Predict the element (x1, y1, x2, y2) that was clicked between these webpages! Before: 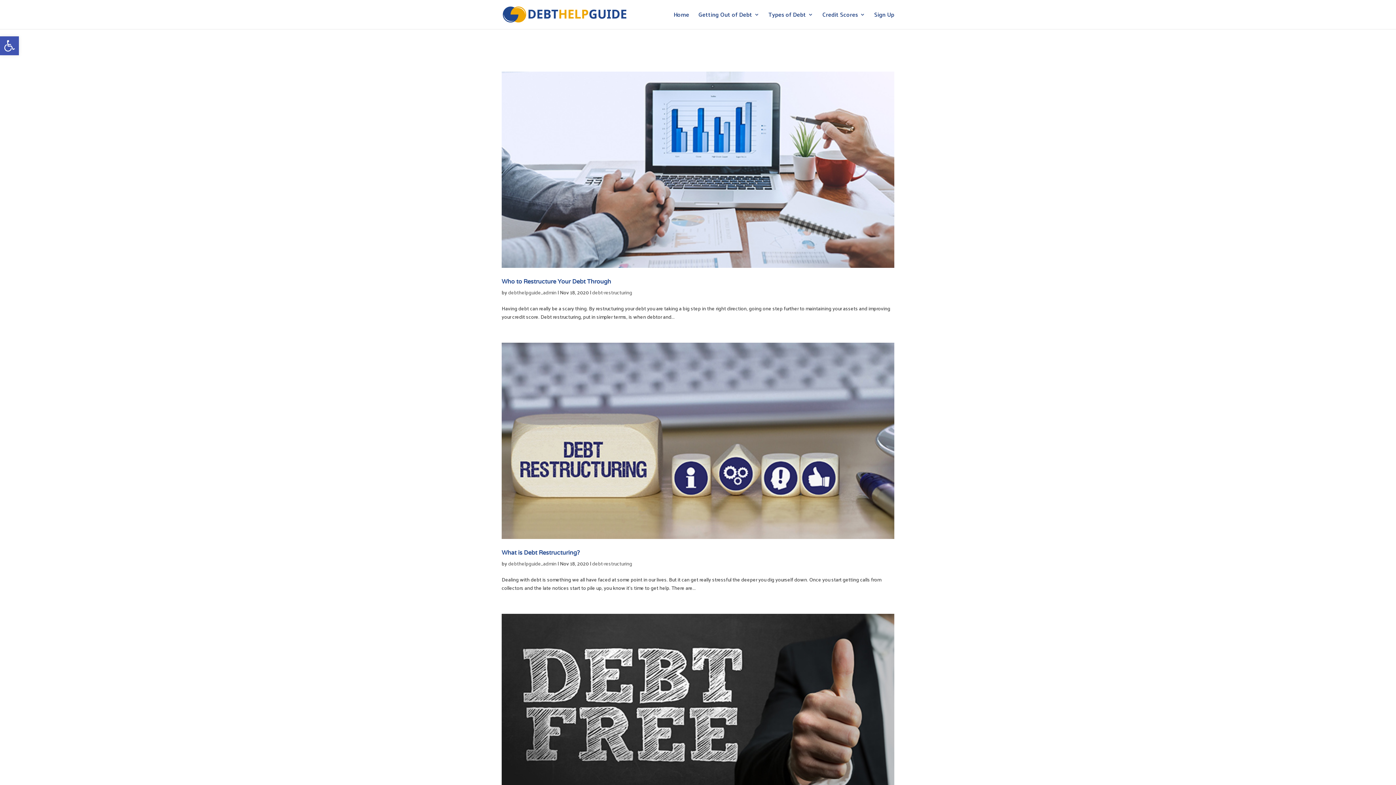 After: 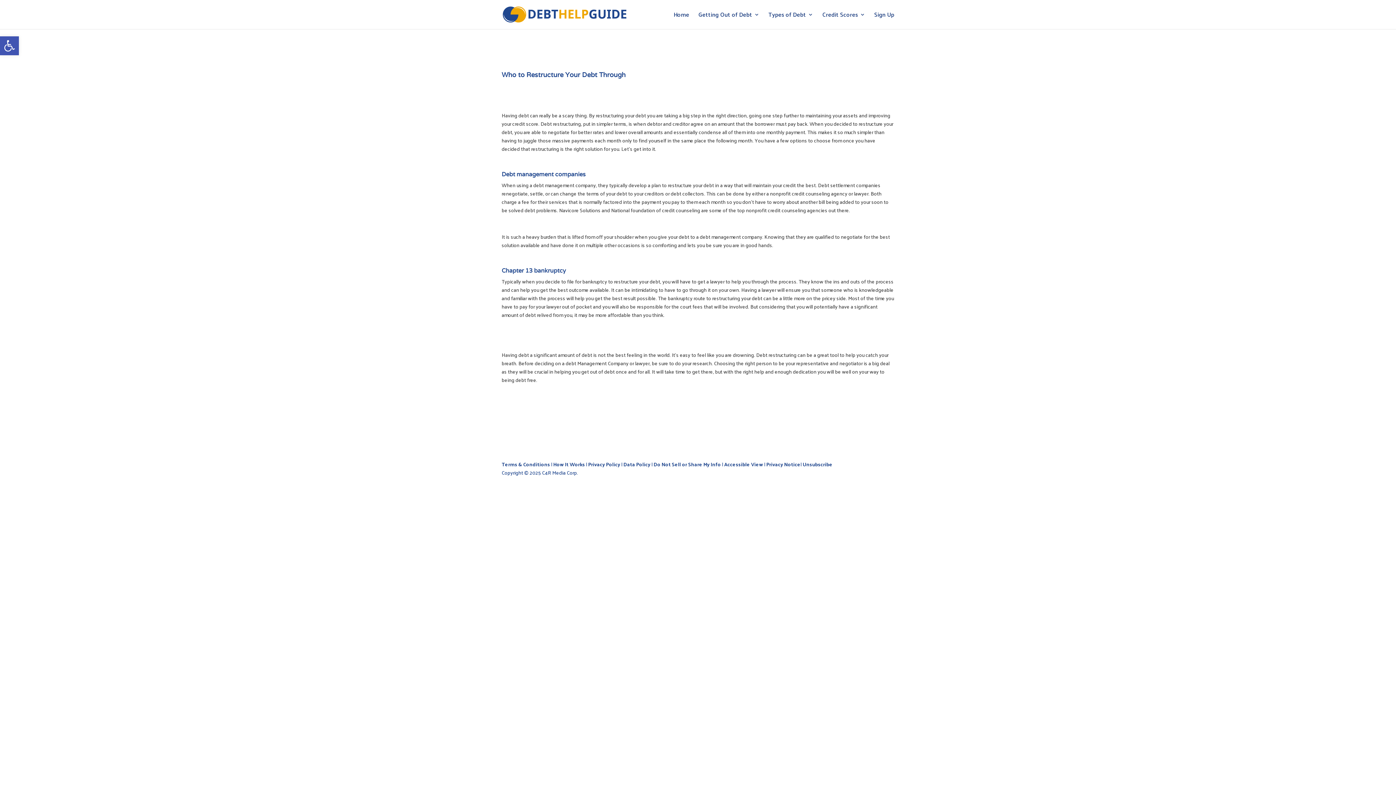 Action: bbox: (501, 71, 894, 268)